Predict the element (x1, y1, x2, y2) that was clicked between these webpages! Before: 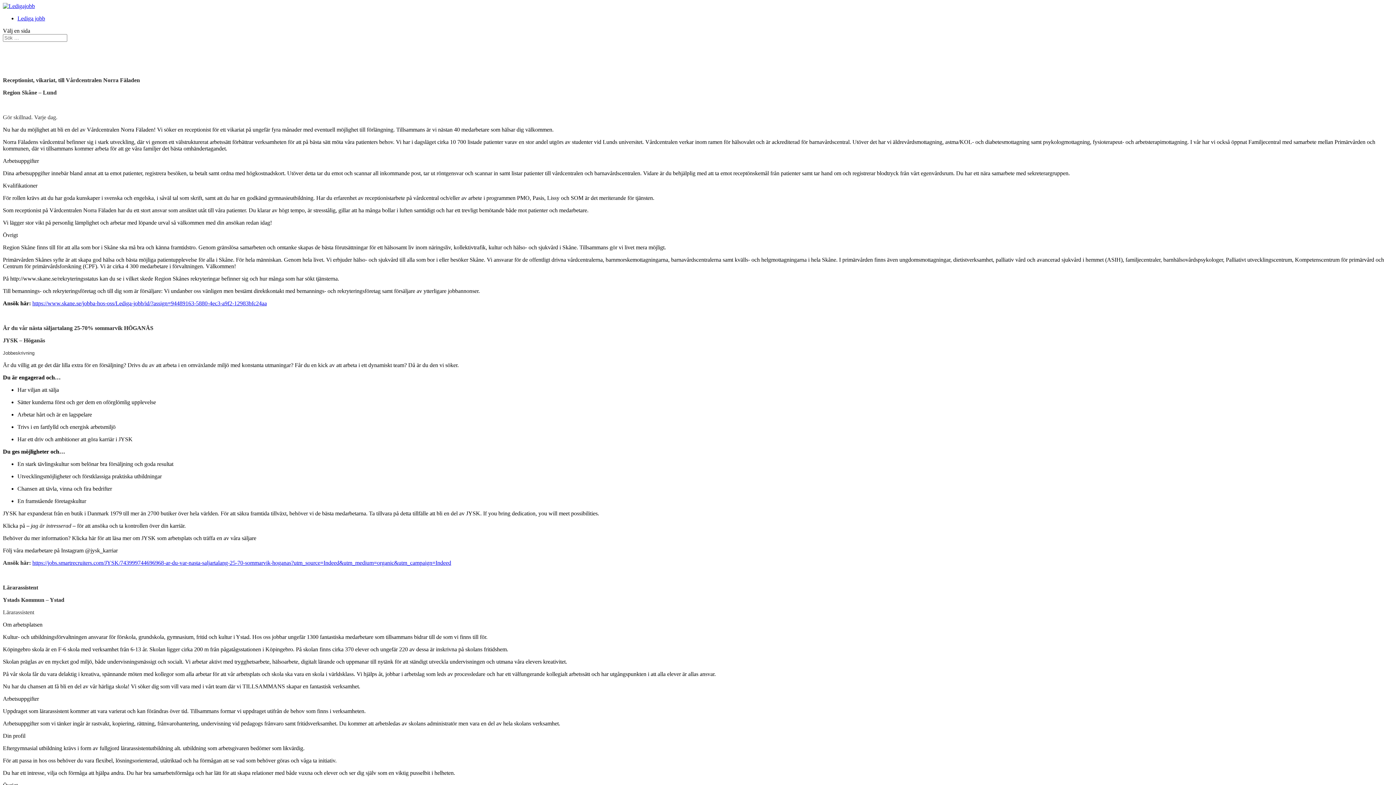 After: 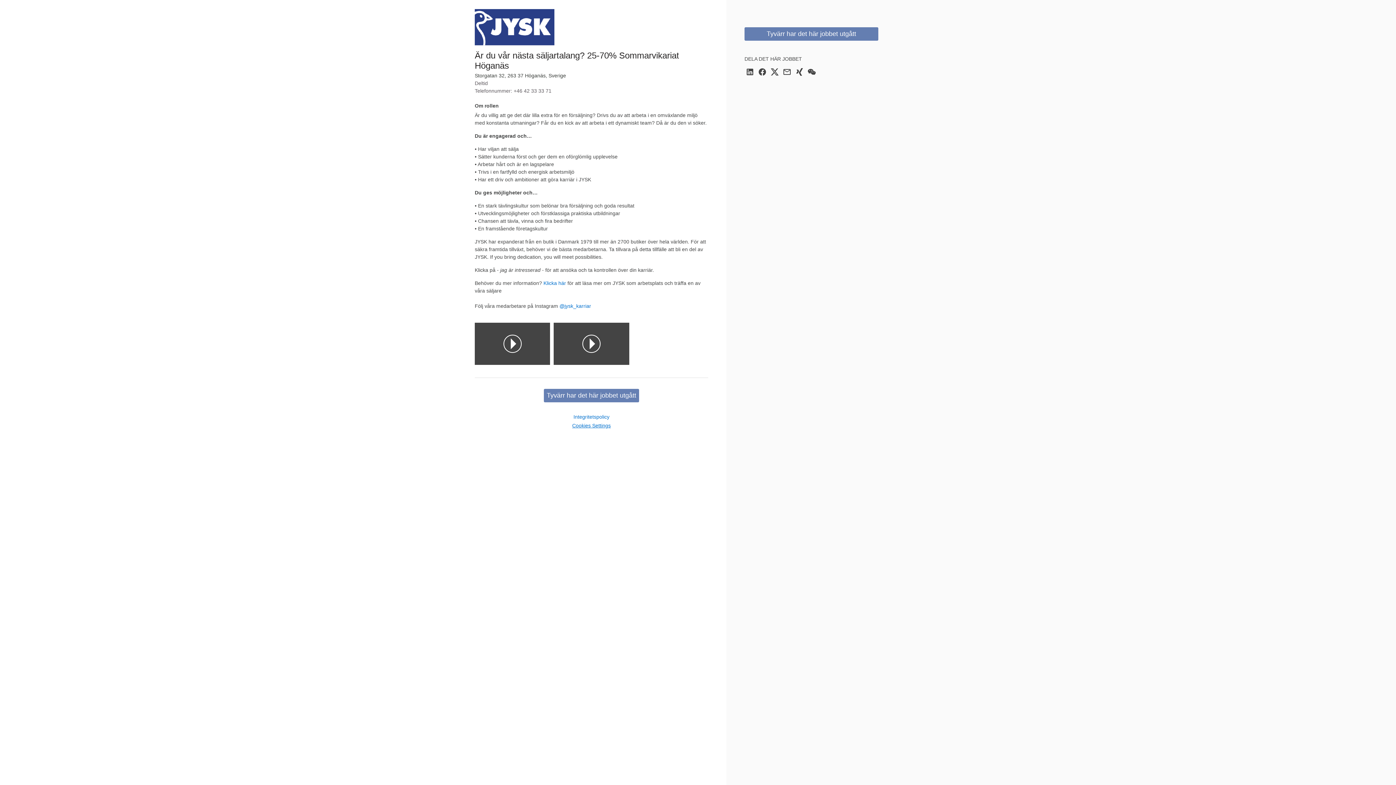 Action: bbox: (32, 560, 451, 566) label: https://jobs.smartrecruiters.com/JYSK/743999744696968-ar-du-var-nasta-saljartalang-25-70-sommarvik-hoganas?utm_source=Indeed&utm_medium=organic&utm_campaign=Indeed